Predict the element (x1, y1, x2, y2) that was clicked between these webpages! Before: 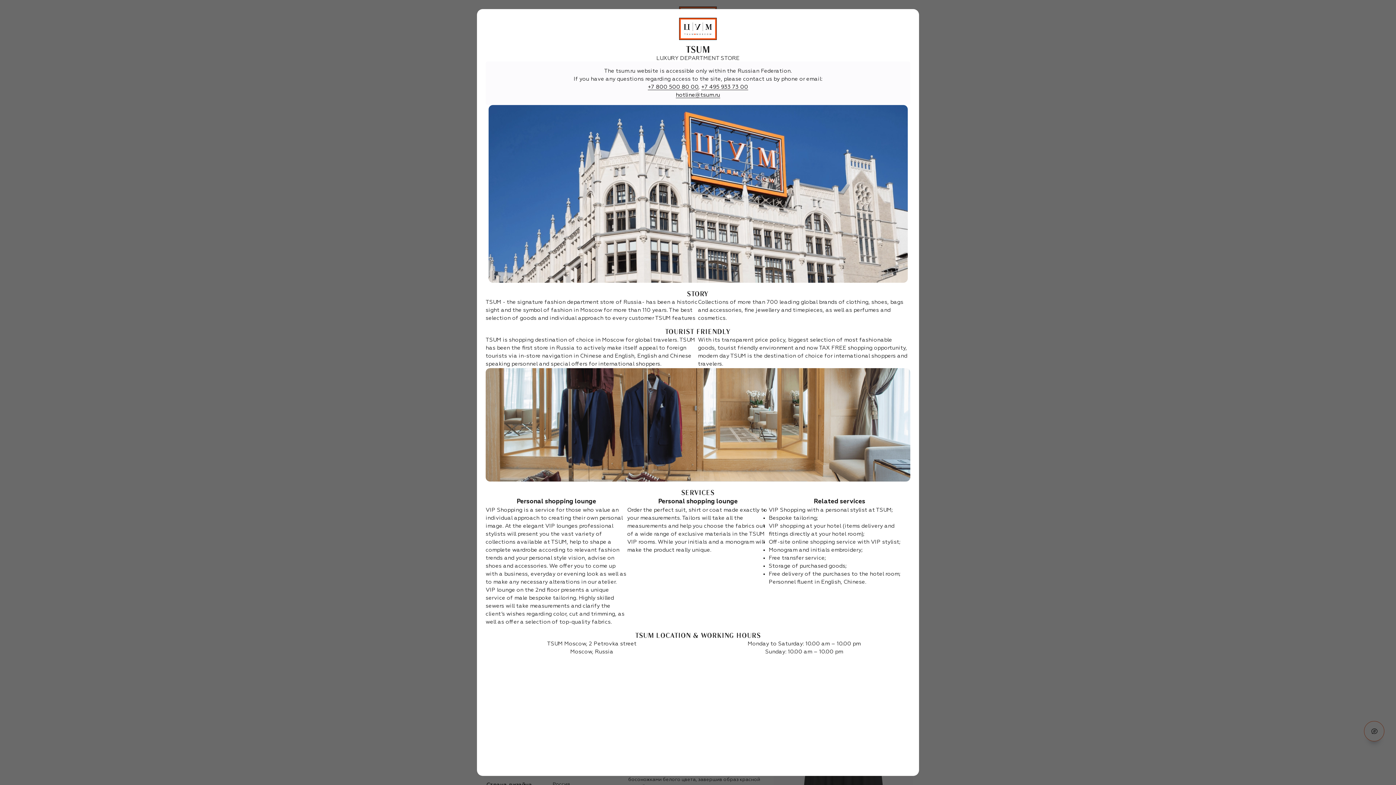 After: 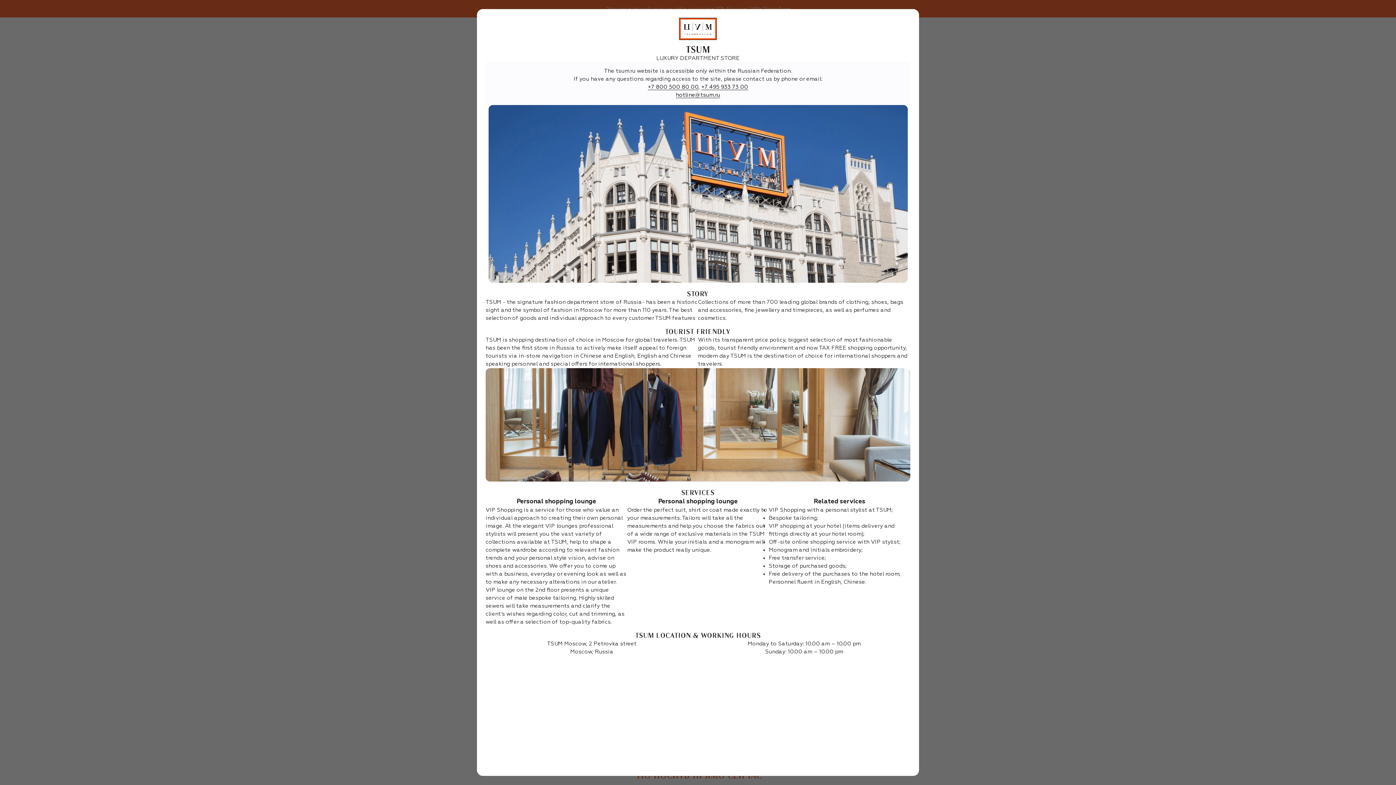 Action: bbox: (679, 17, 717, 40)